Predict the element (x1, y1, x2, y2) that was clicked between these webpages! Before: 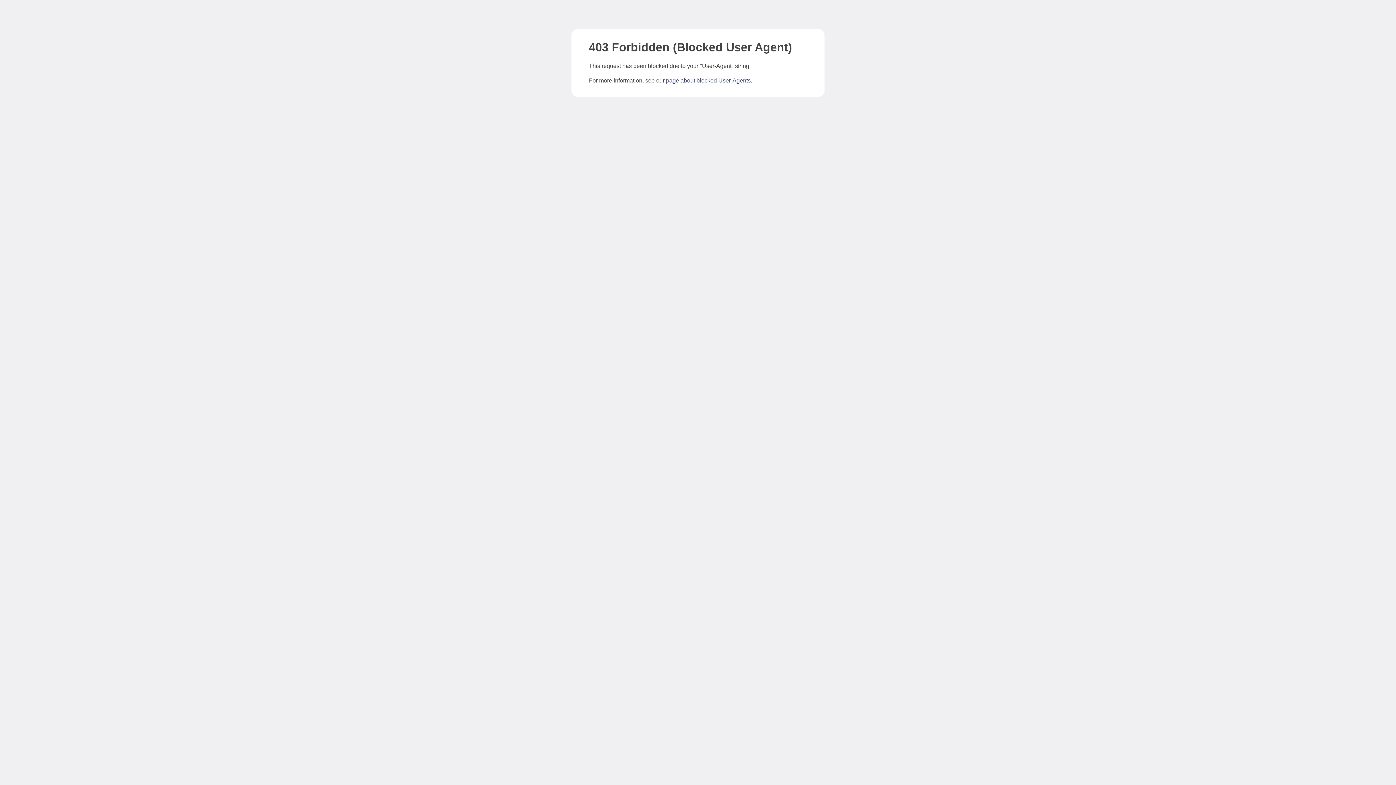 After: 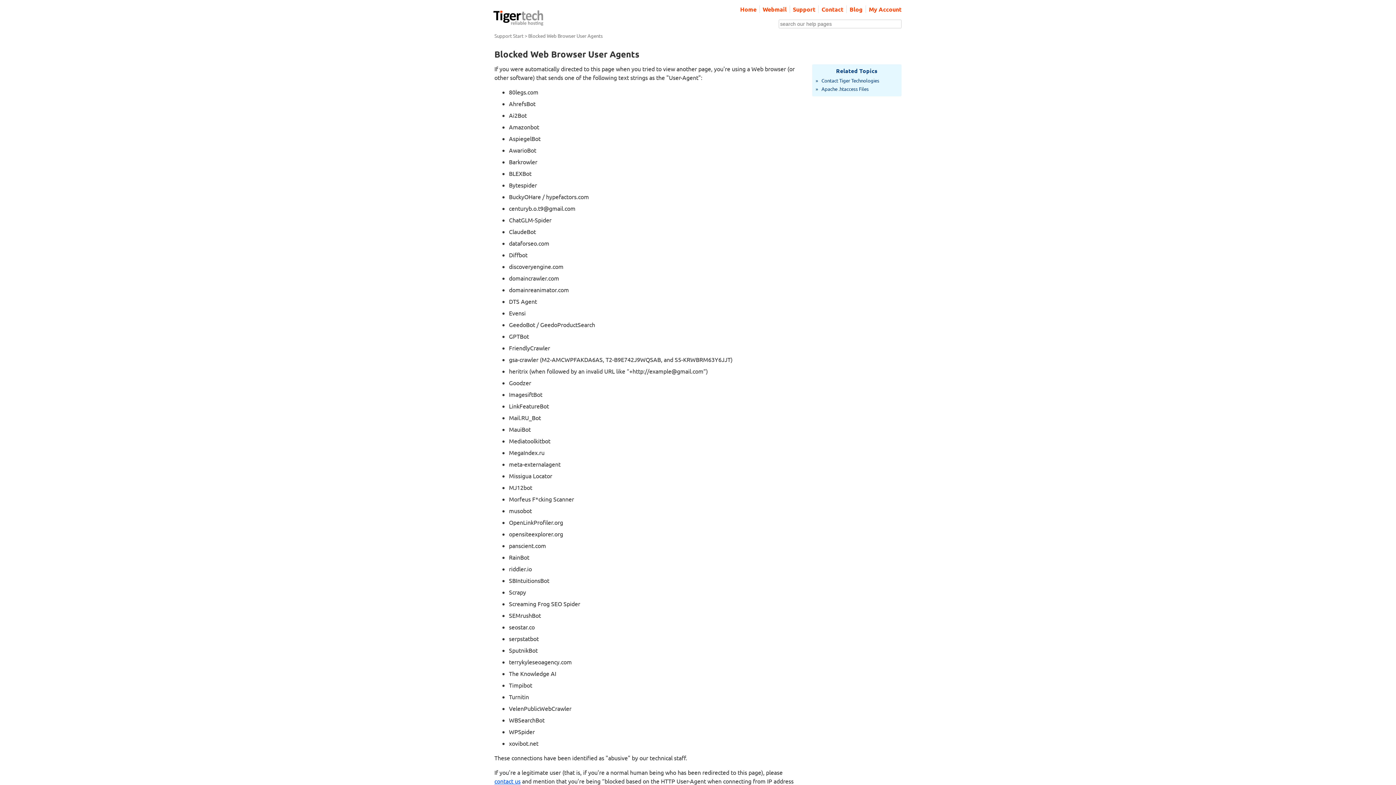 Action: bbox: (666, 77, 750, 83) label: page about blocked User-Agents